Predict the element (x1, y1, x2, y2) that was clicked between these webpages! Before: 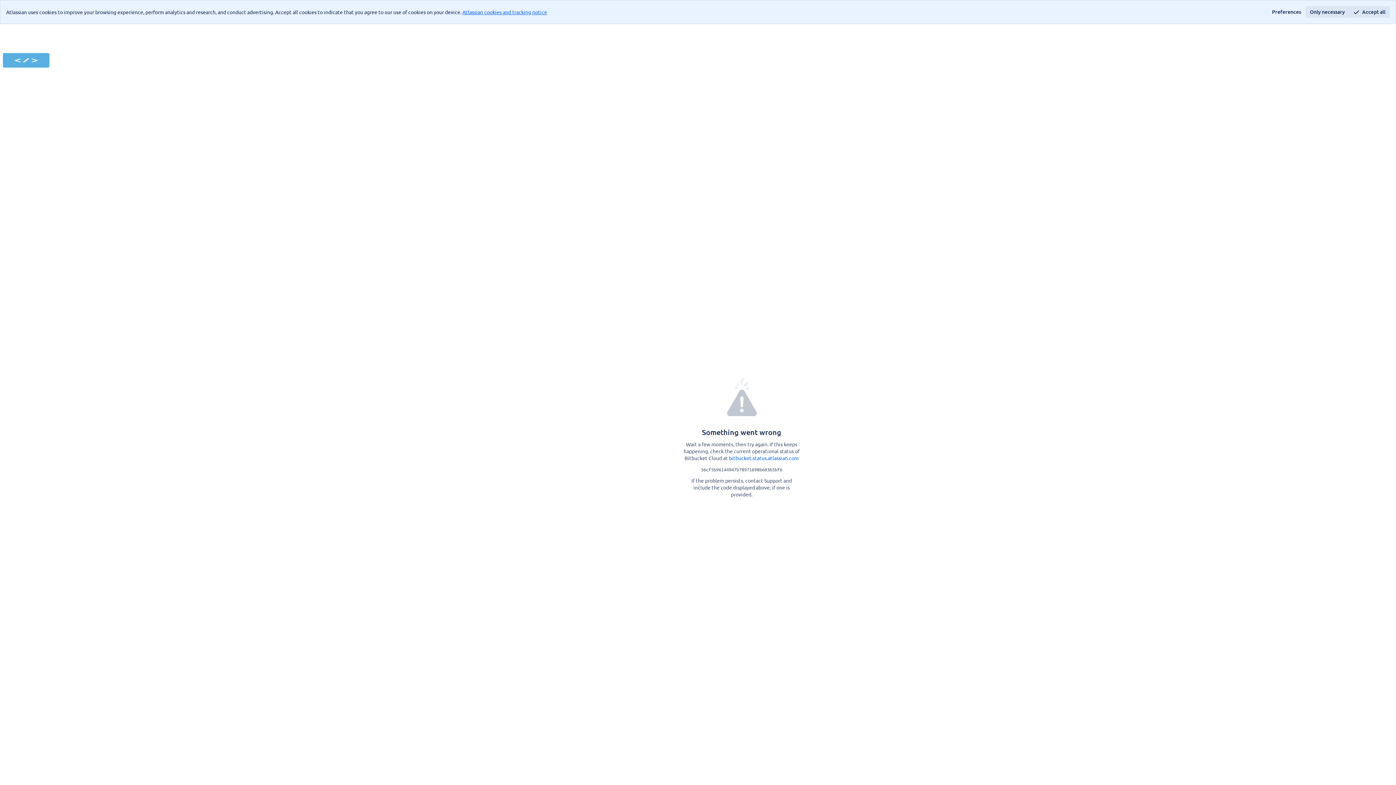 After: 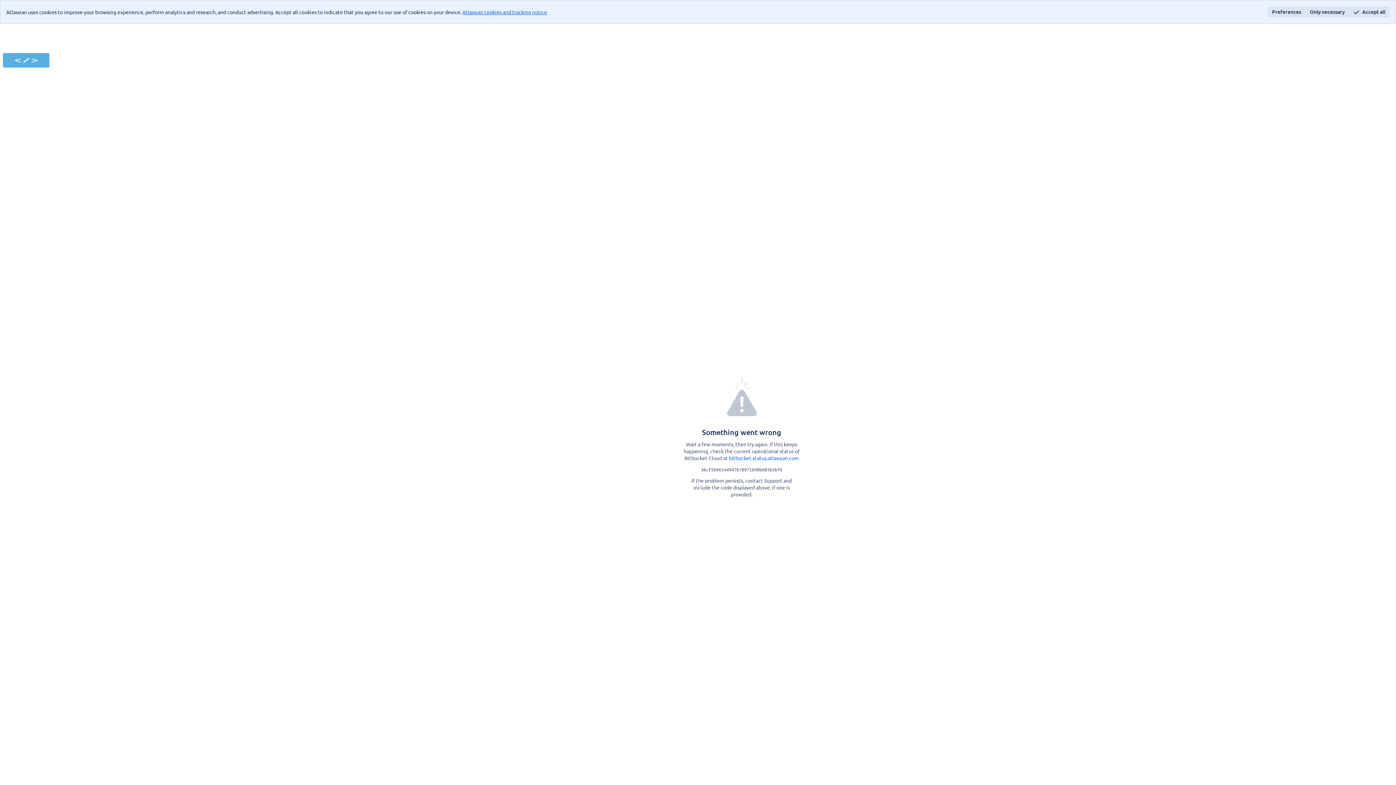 Action: label: Preferences bbox: (1268, 6, 1305, 17)